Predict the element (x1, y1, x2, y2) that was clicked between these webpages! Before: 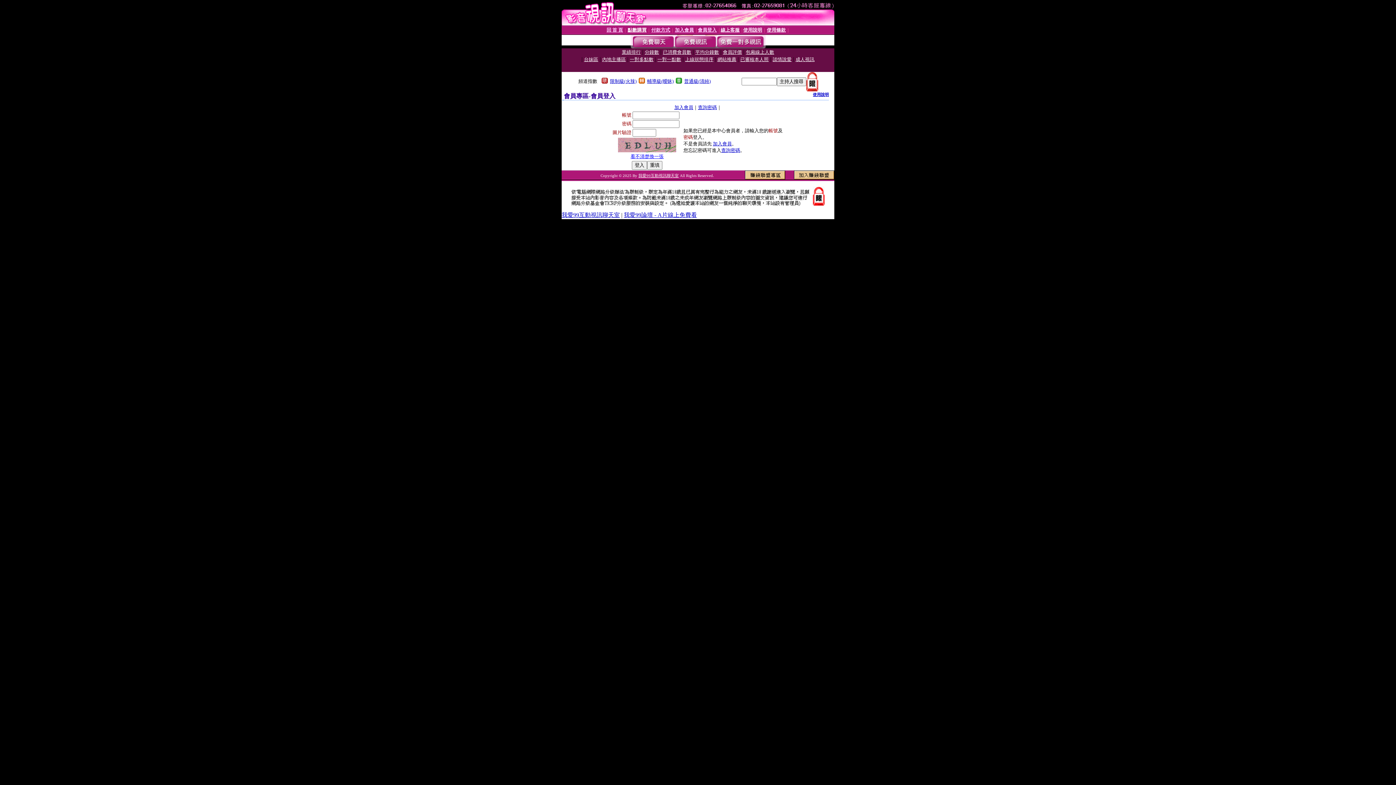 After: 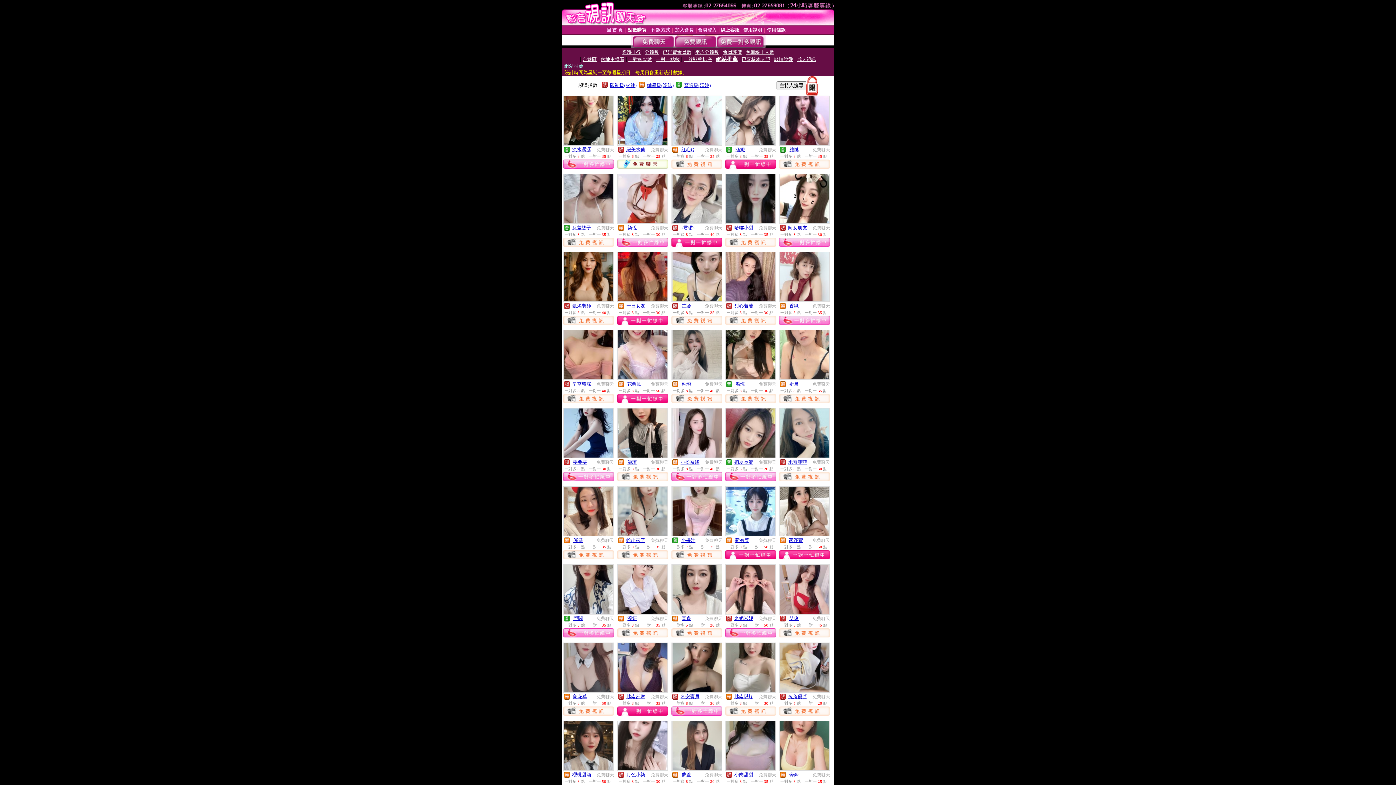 Action: label: 網站推薦 bbox: (717, 56, 736, 62)